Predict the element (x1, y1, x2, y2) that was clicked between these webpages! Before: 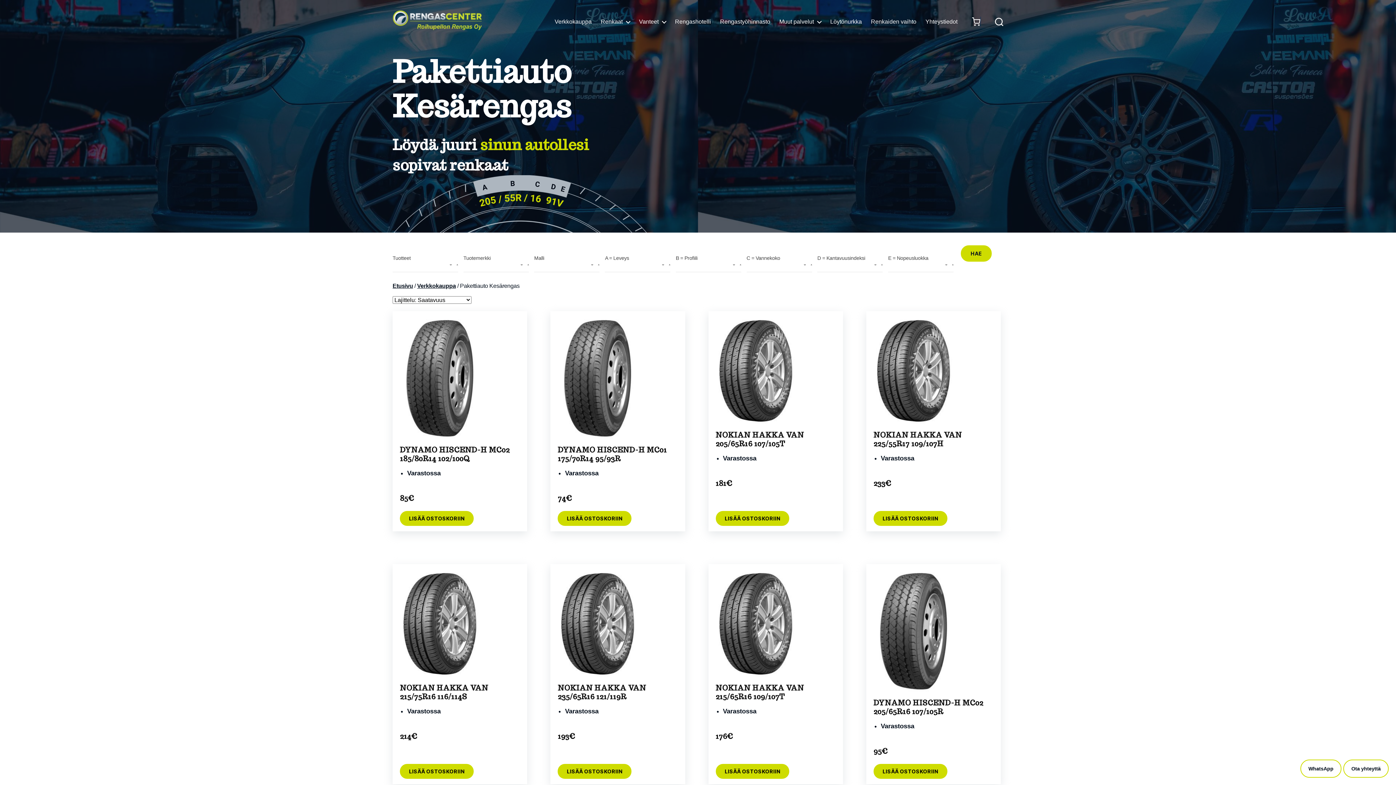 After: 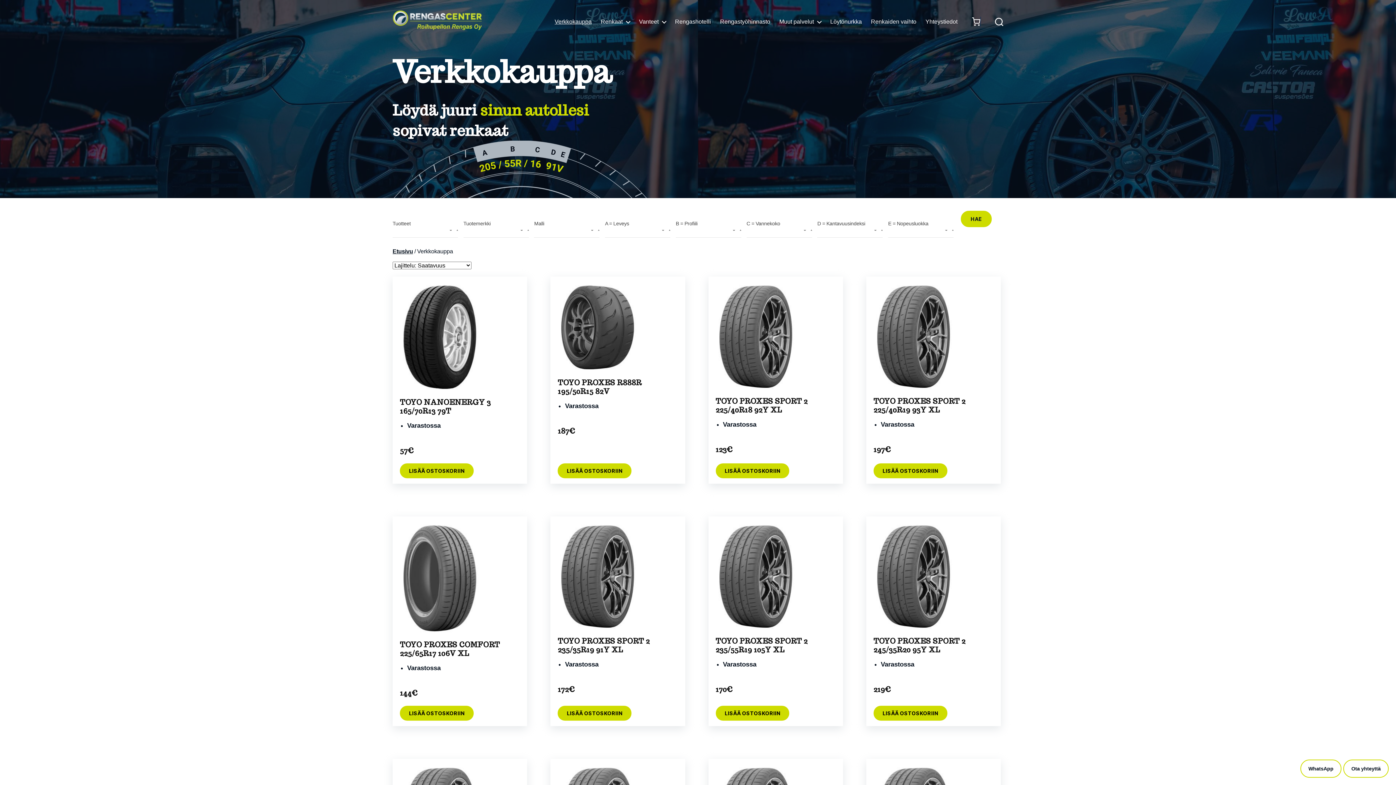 Action: label: Verkkokauppa bbox: (554, 11, 591, 31)